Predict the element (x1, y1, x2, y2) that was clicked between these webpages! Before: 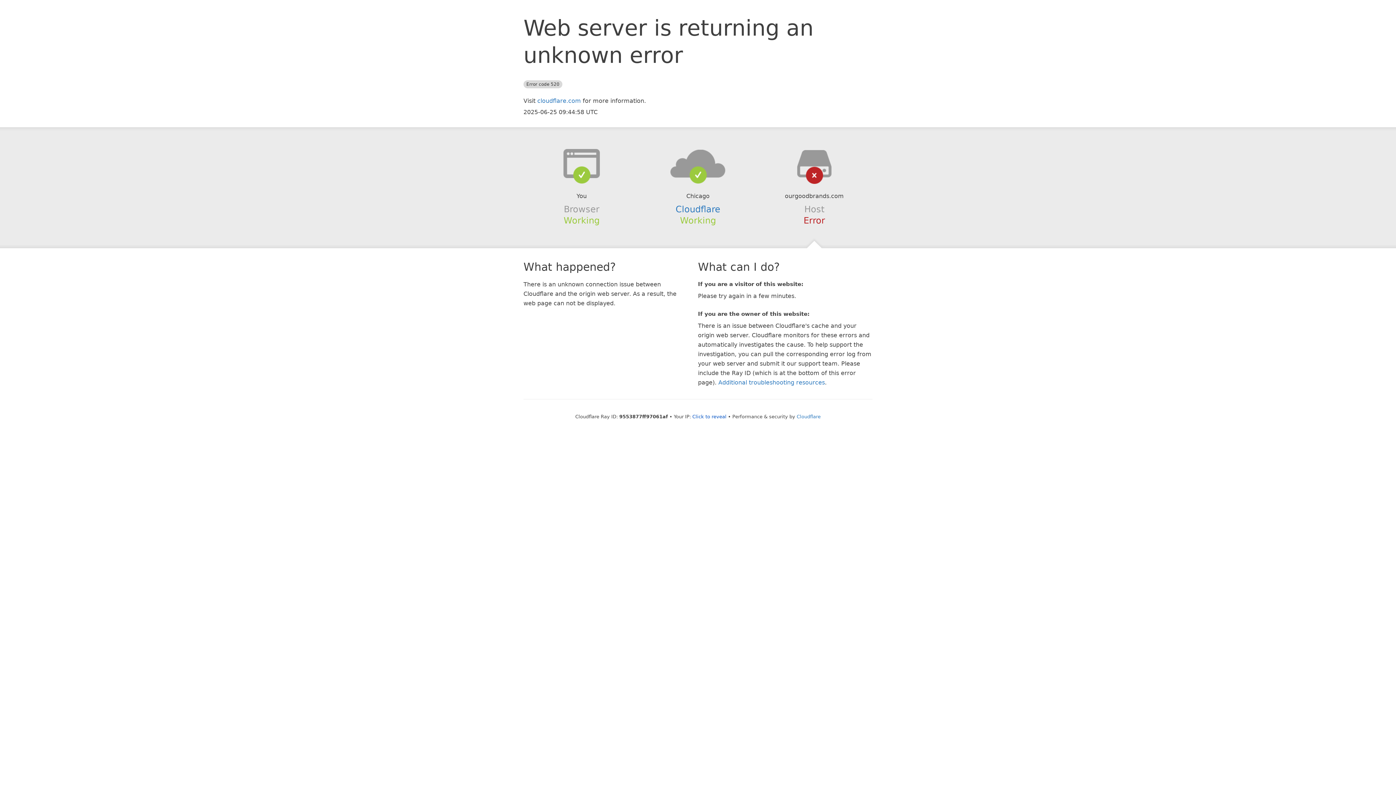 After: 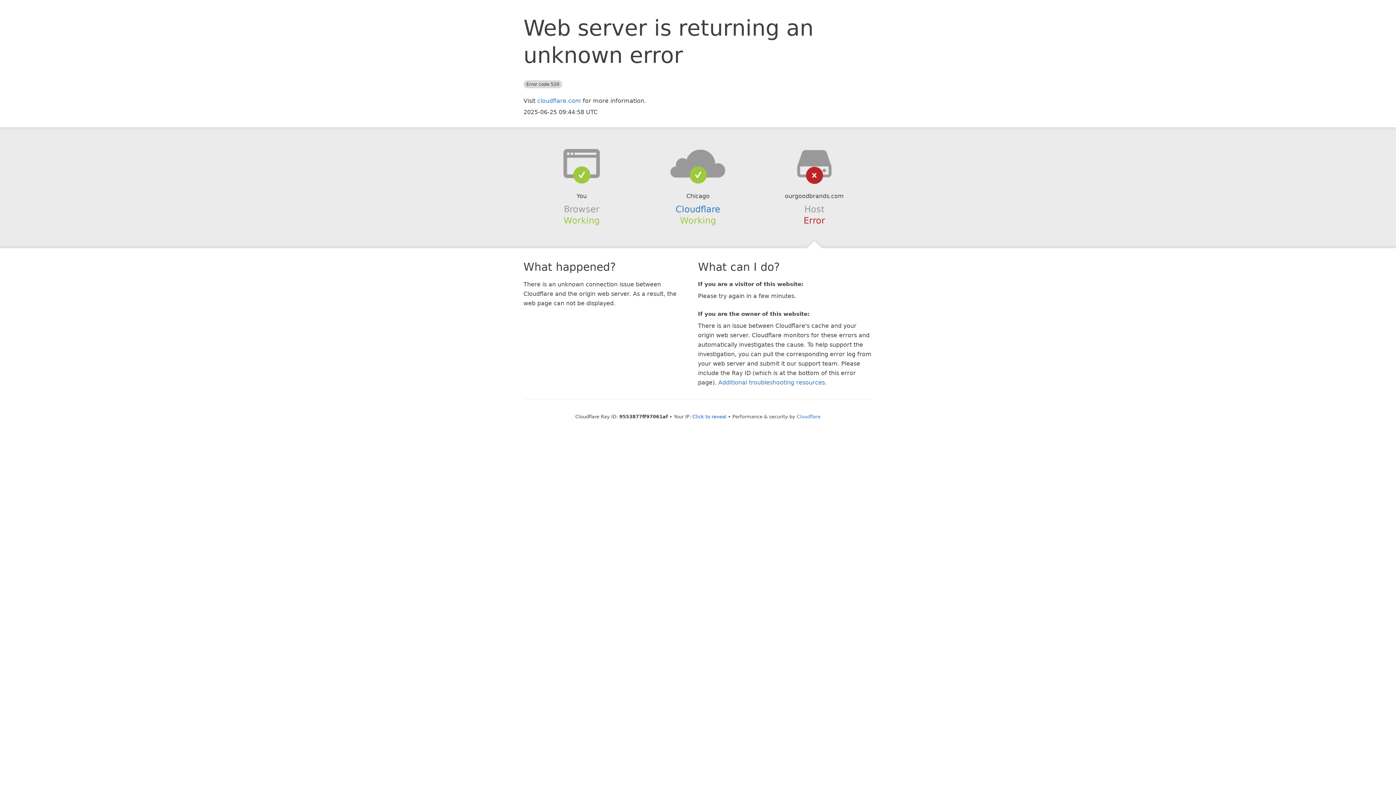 Action: bbox: (639, 148, 756, 178)